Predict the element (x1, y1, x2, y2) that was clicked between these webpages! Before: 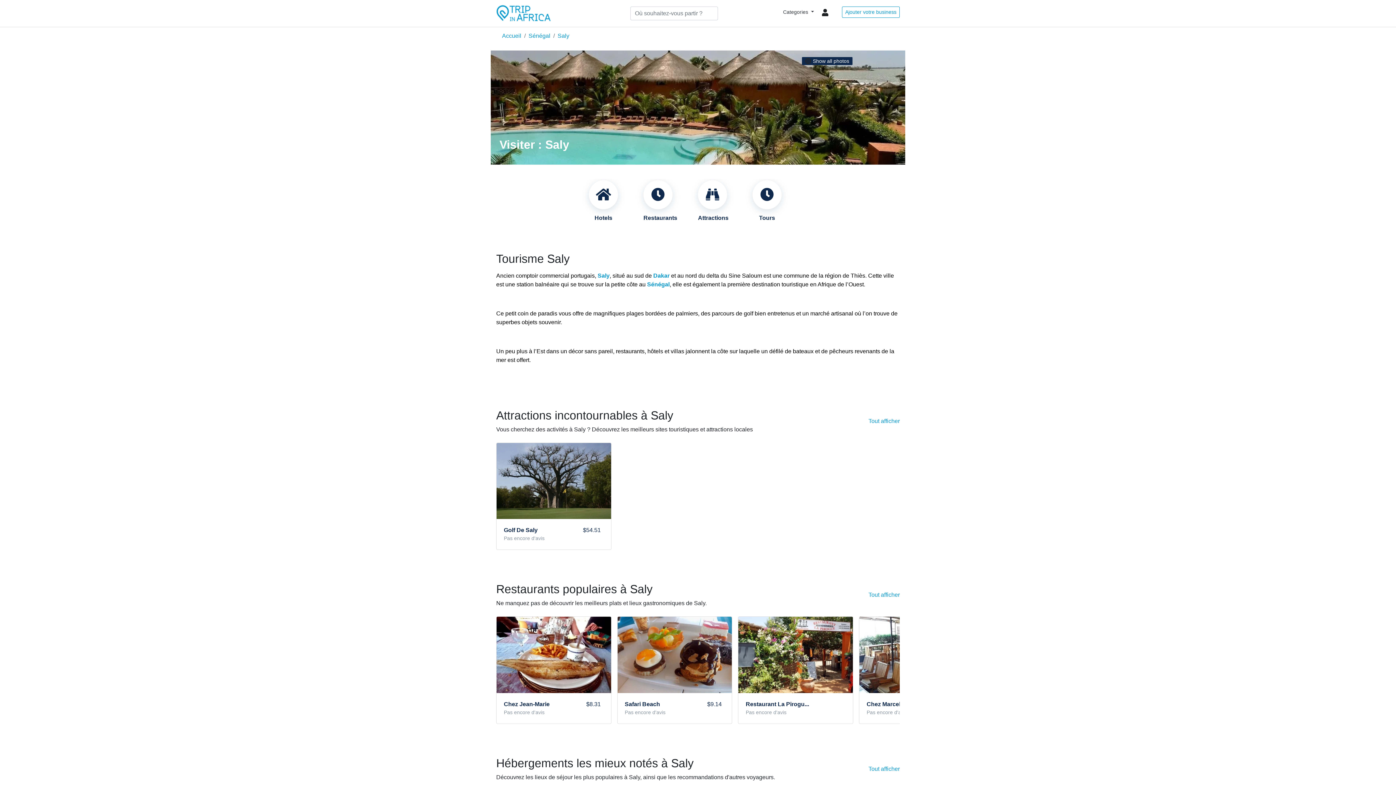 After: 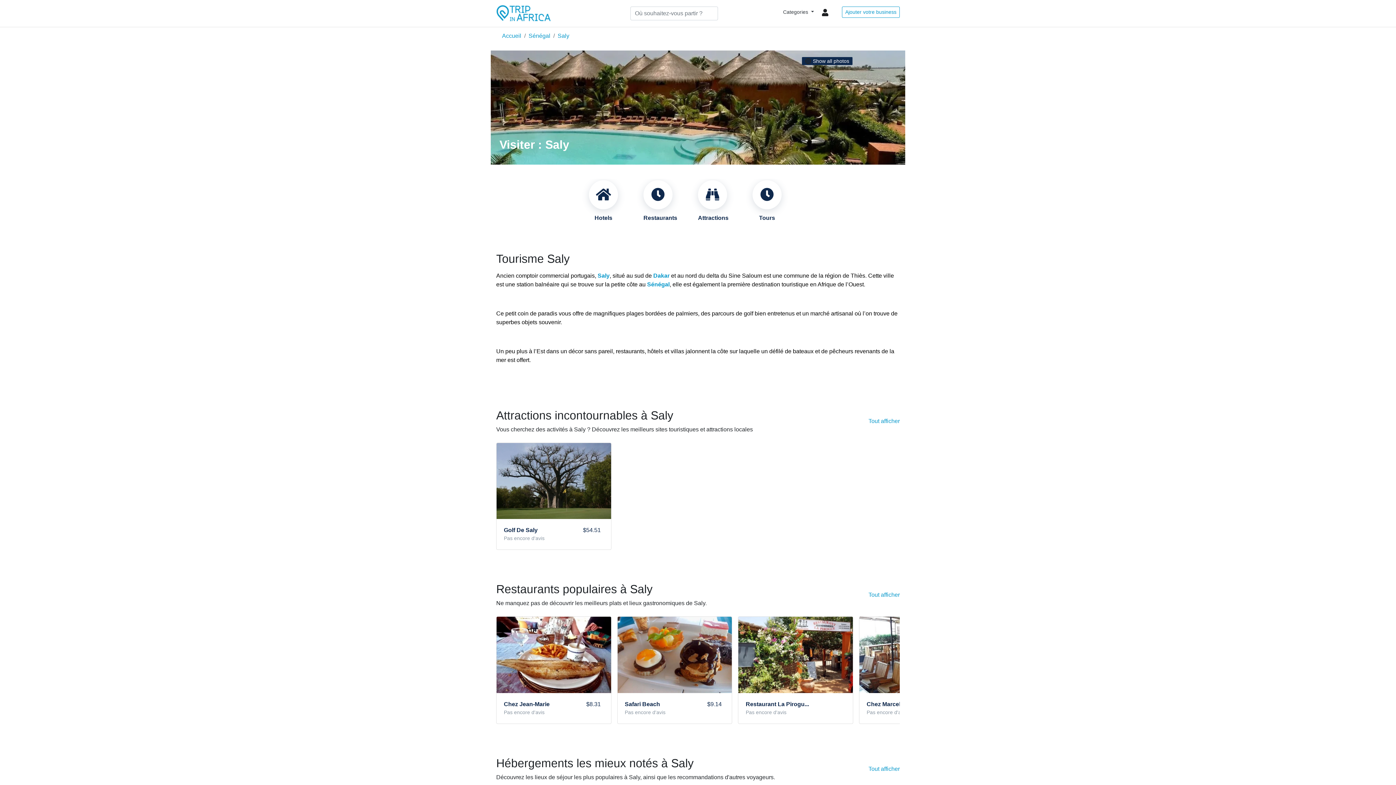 Action: label: Saly bbox: (597, 272, 609, 278)